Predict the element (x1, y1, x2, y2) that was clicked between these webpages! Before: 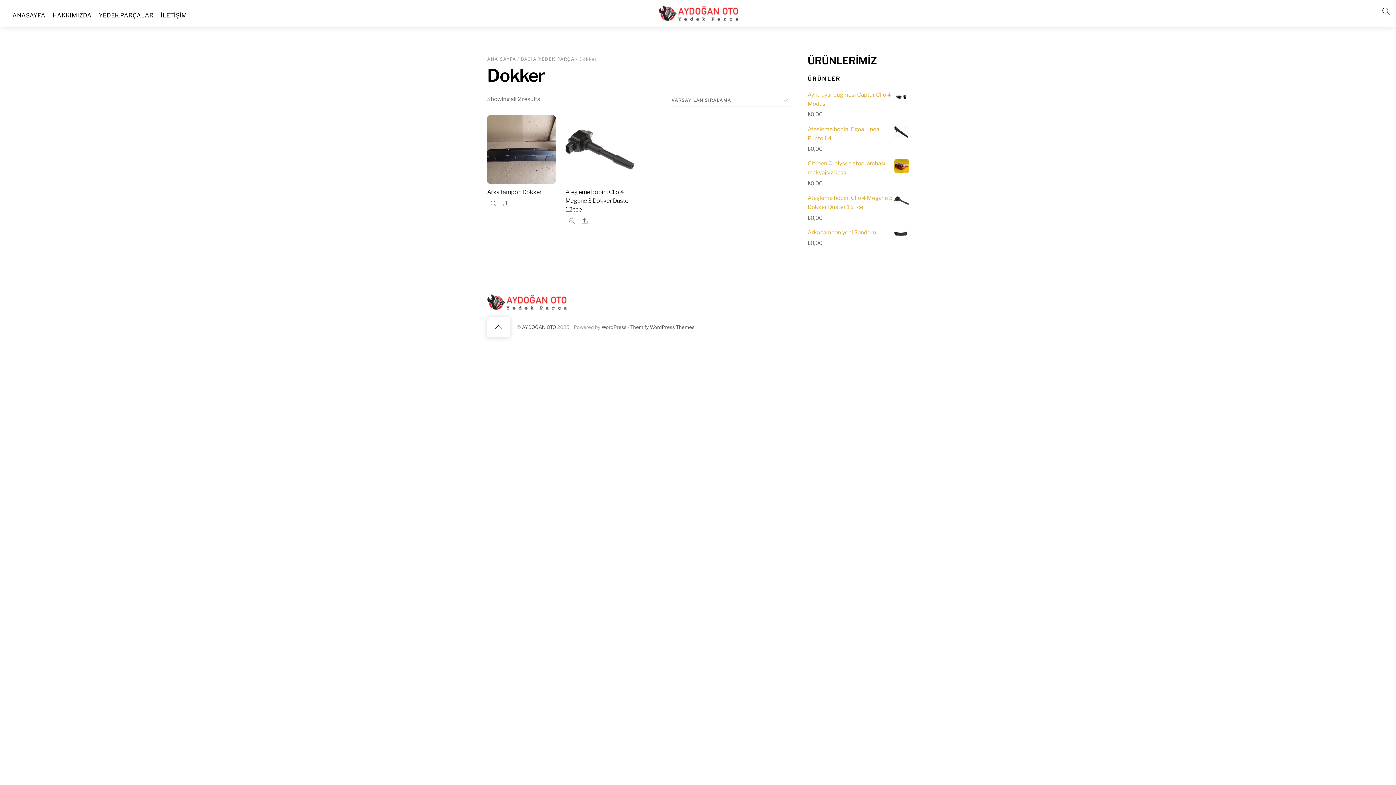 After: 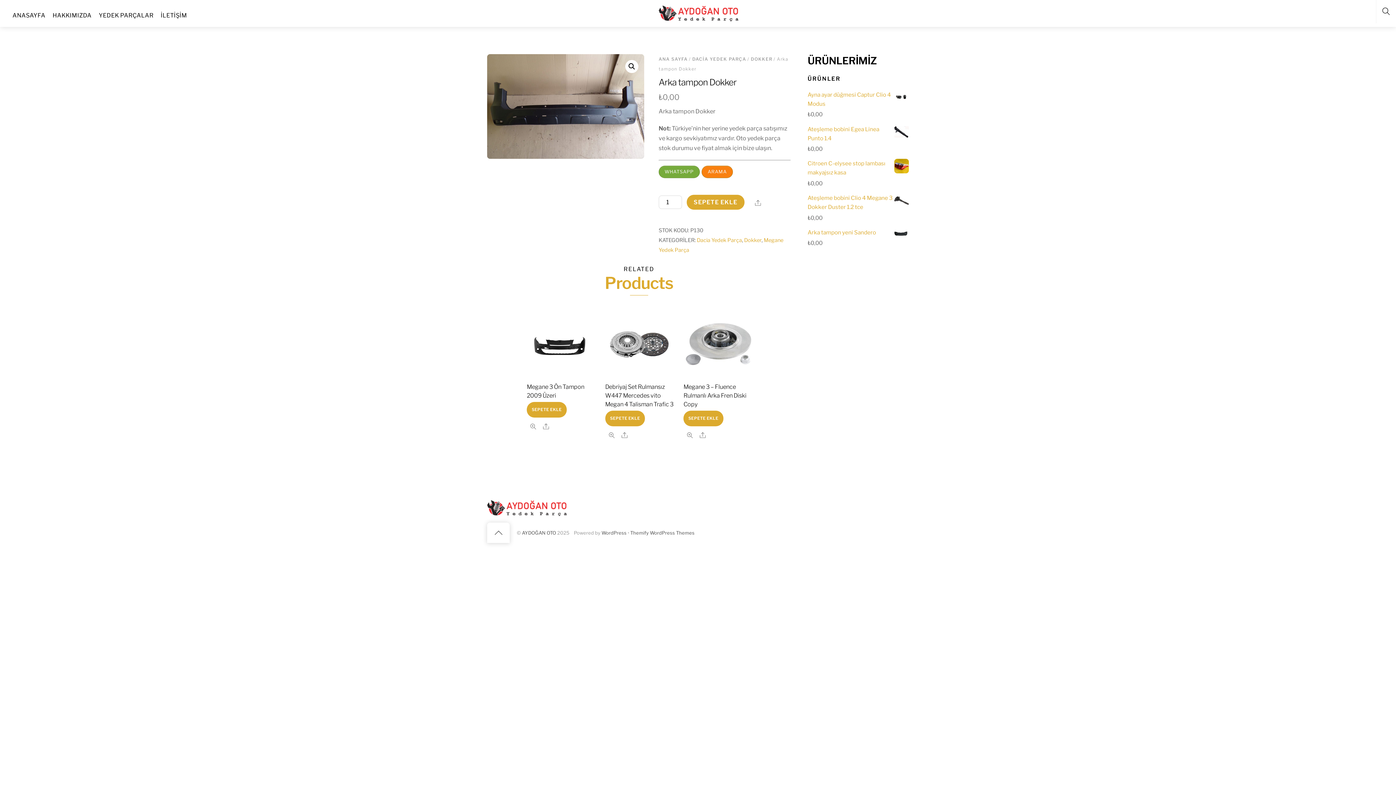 Action: bbox: (487, 188, 541, 195) label: Arka tampon Dokker